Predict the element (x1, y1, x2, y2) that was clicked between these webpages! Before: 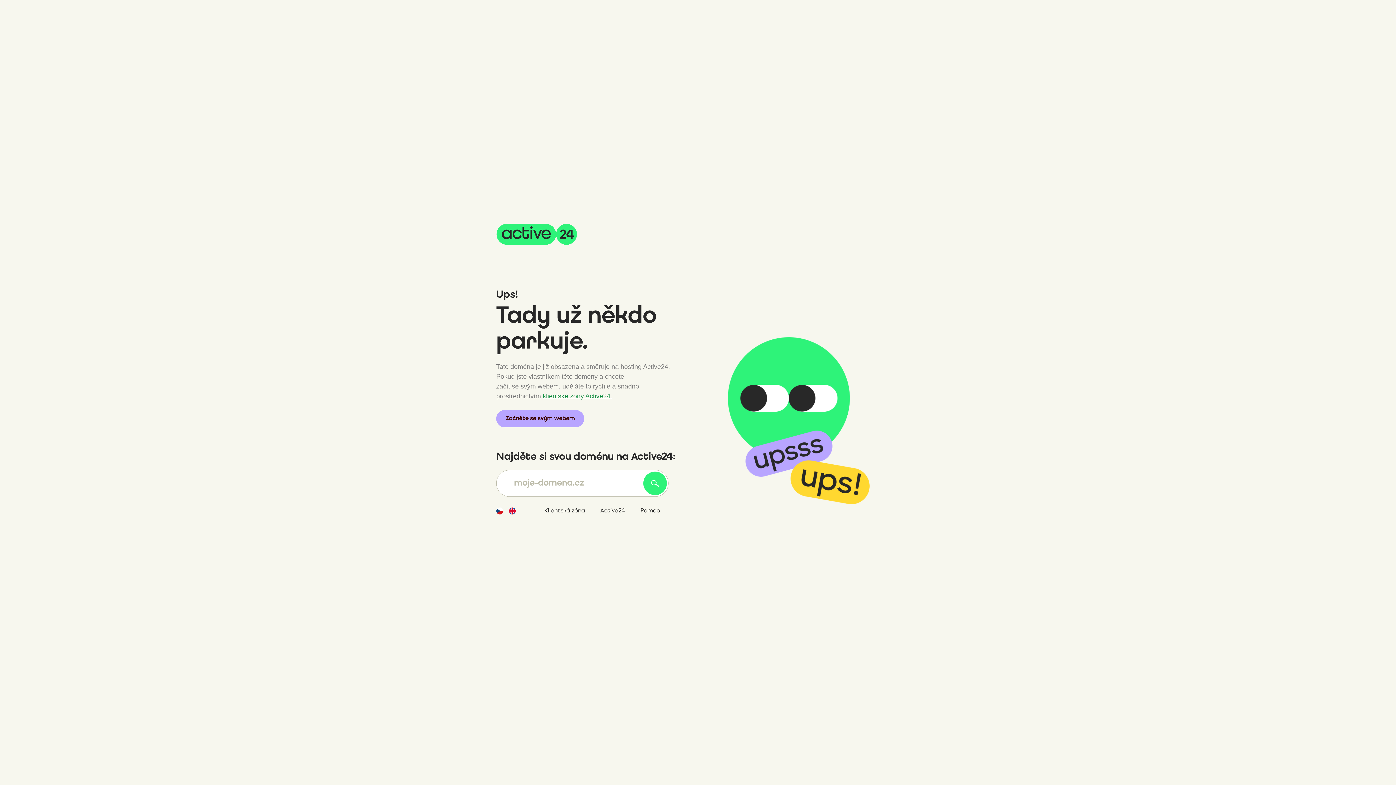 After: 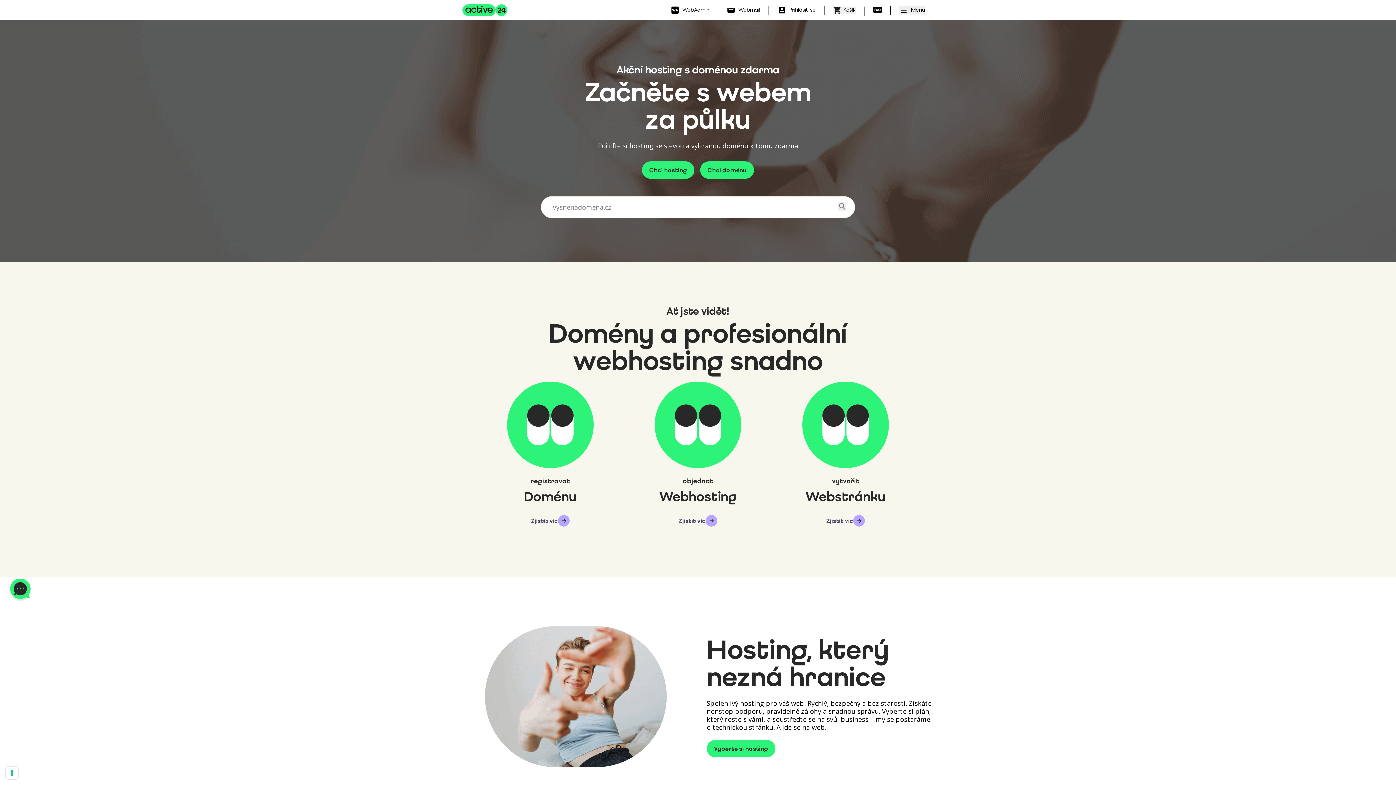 Action: bbox: (600, 508, 625, 514) label: Active24